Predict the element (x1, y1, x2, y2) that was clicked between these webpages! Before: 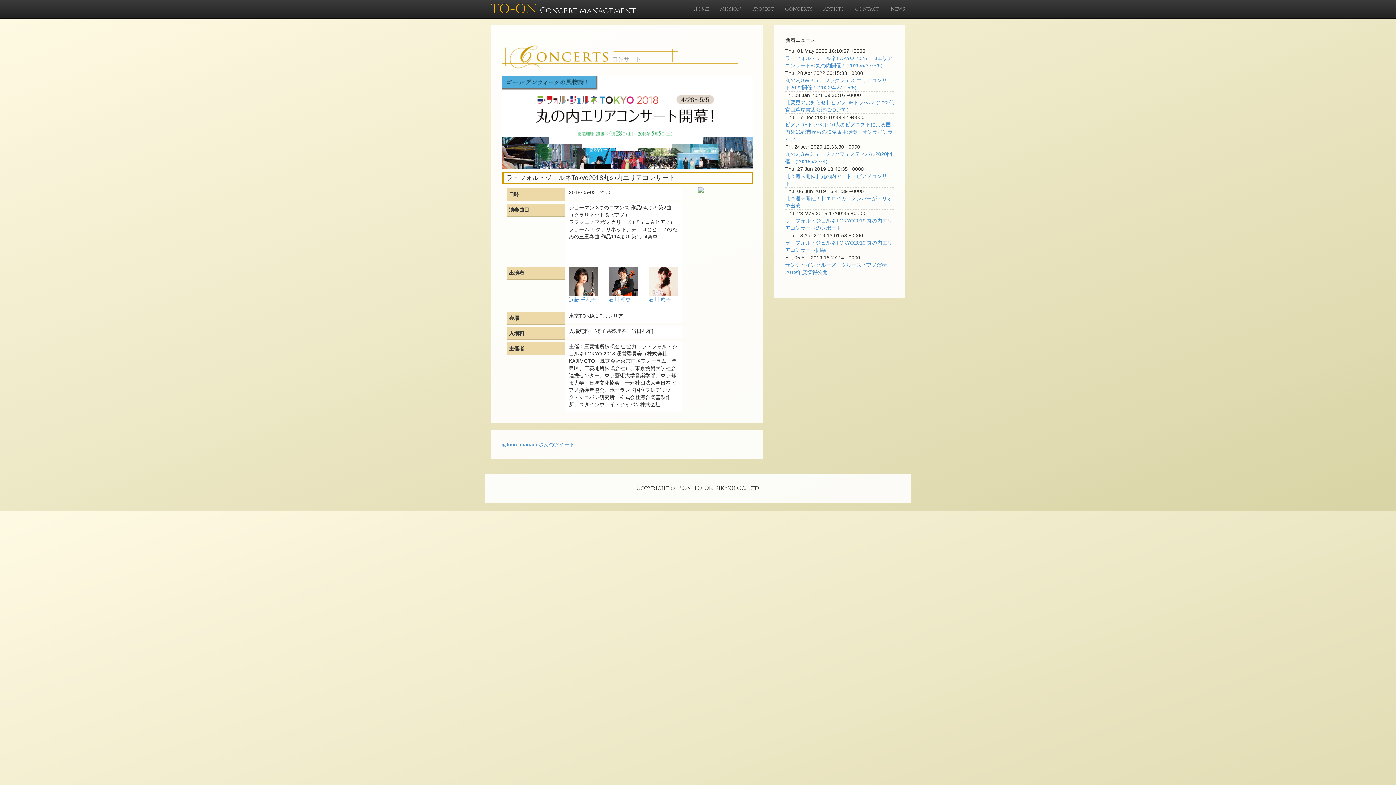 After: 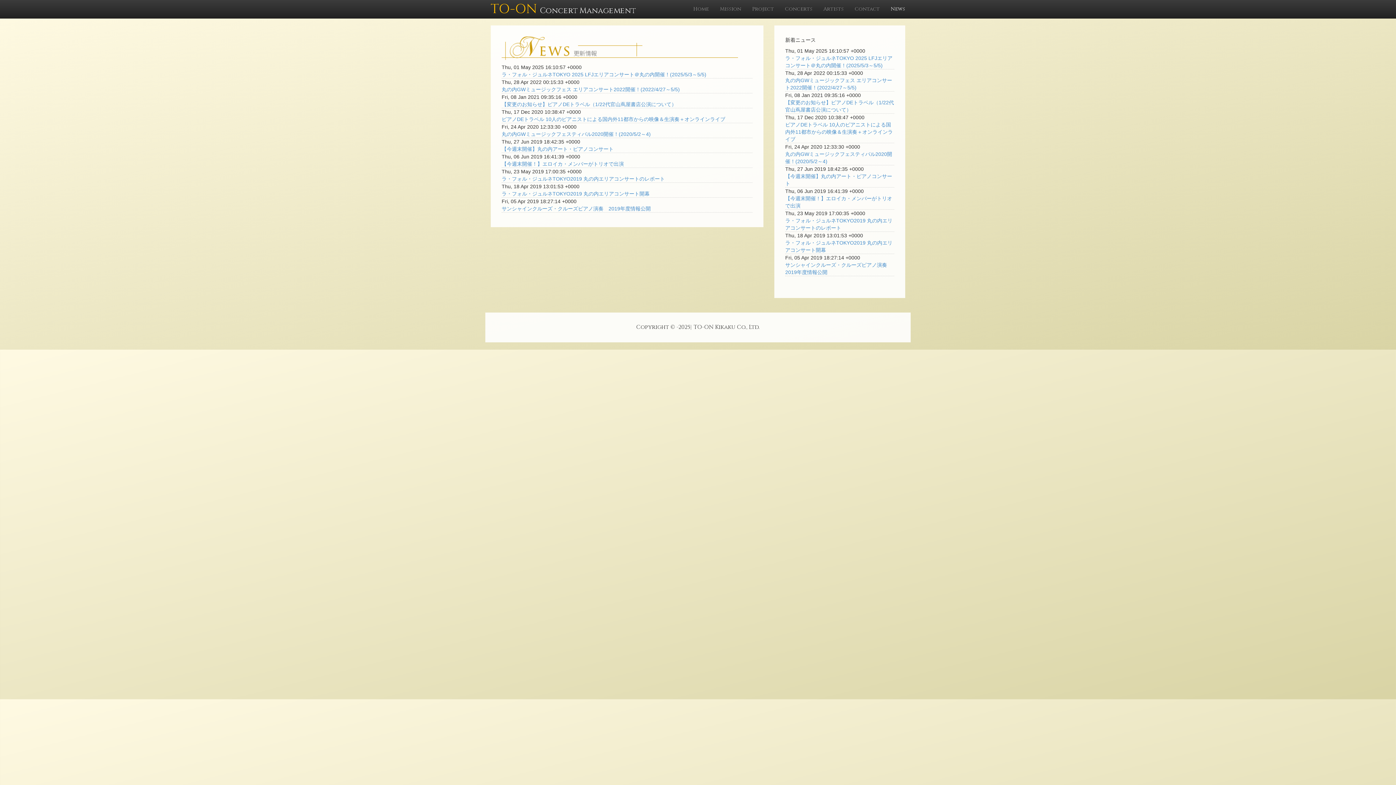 Action: label: News bbox: (885, 0, 910, 18)